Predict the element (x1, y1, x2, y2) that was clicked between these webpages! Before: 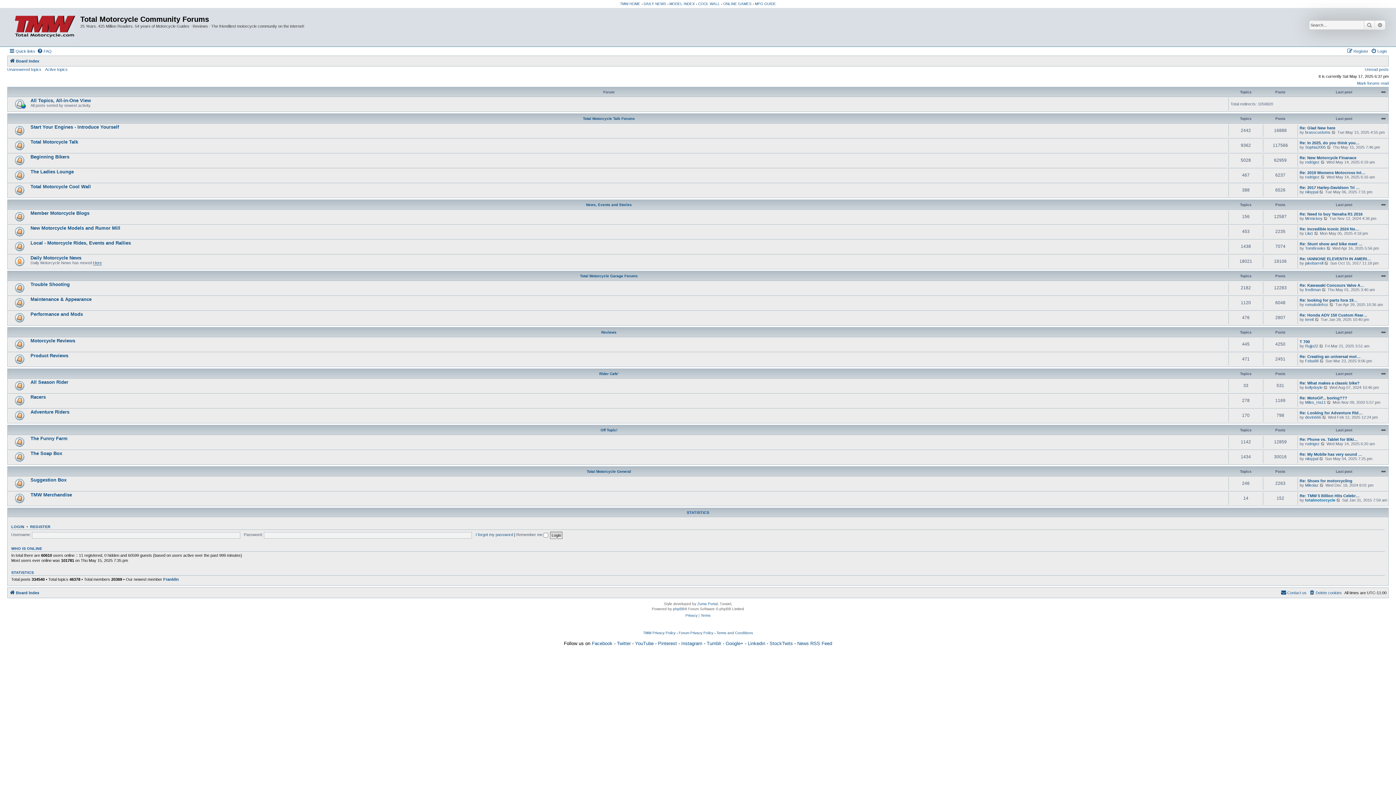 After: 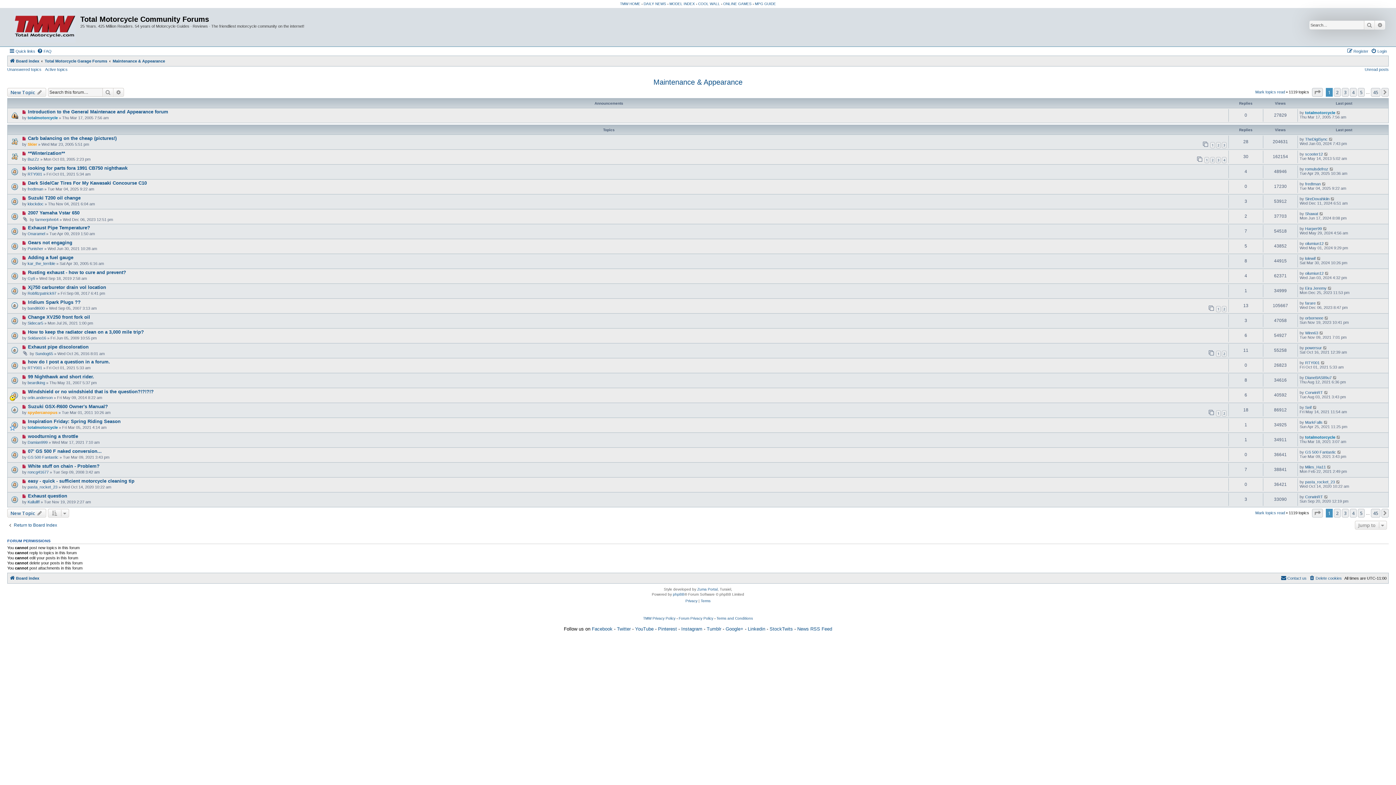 Action: bbox: (30, 296, 91, 302) label: Maintenance & Appearance